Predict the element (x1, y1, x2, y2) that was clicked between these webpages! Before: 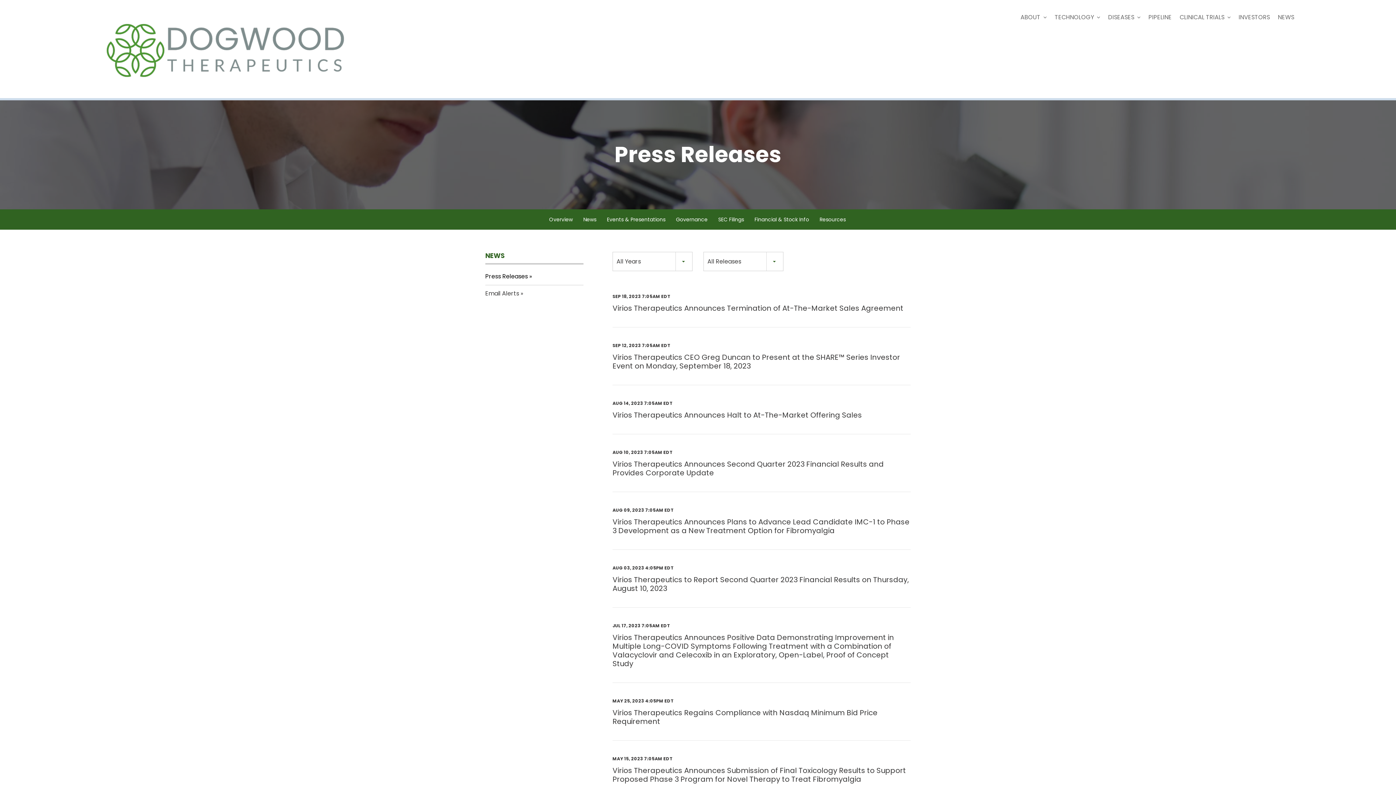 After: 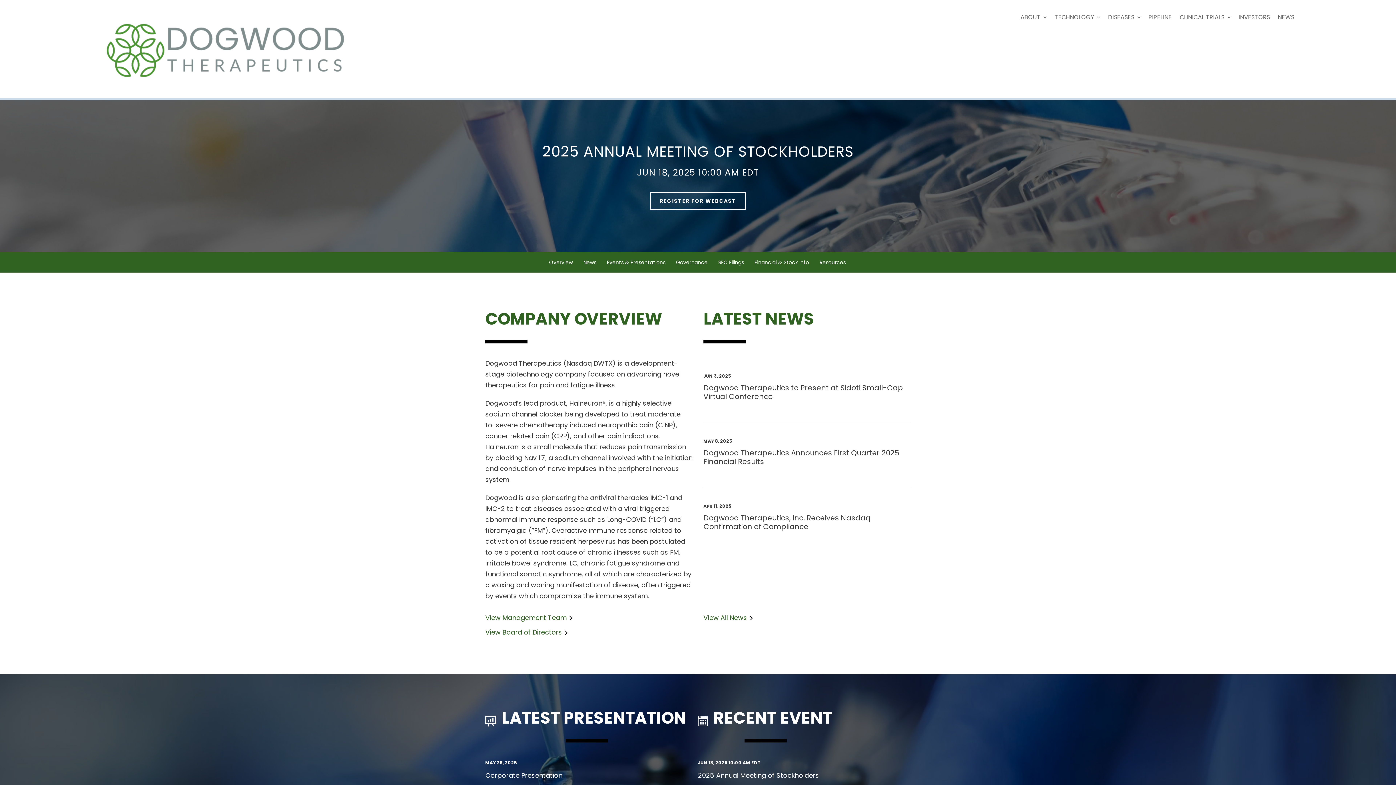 Action: bbox: (544, 209, 577, 229) label: Overview